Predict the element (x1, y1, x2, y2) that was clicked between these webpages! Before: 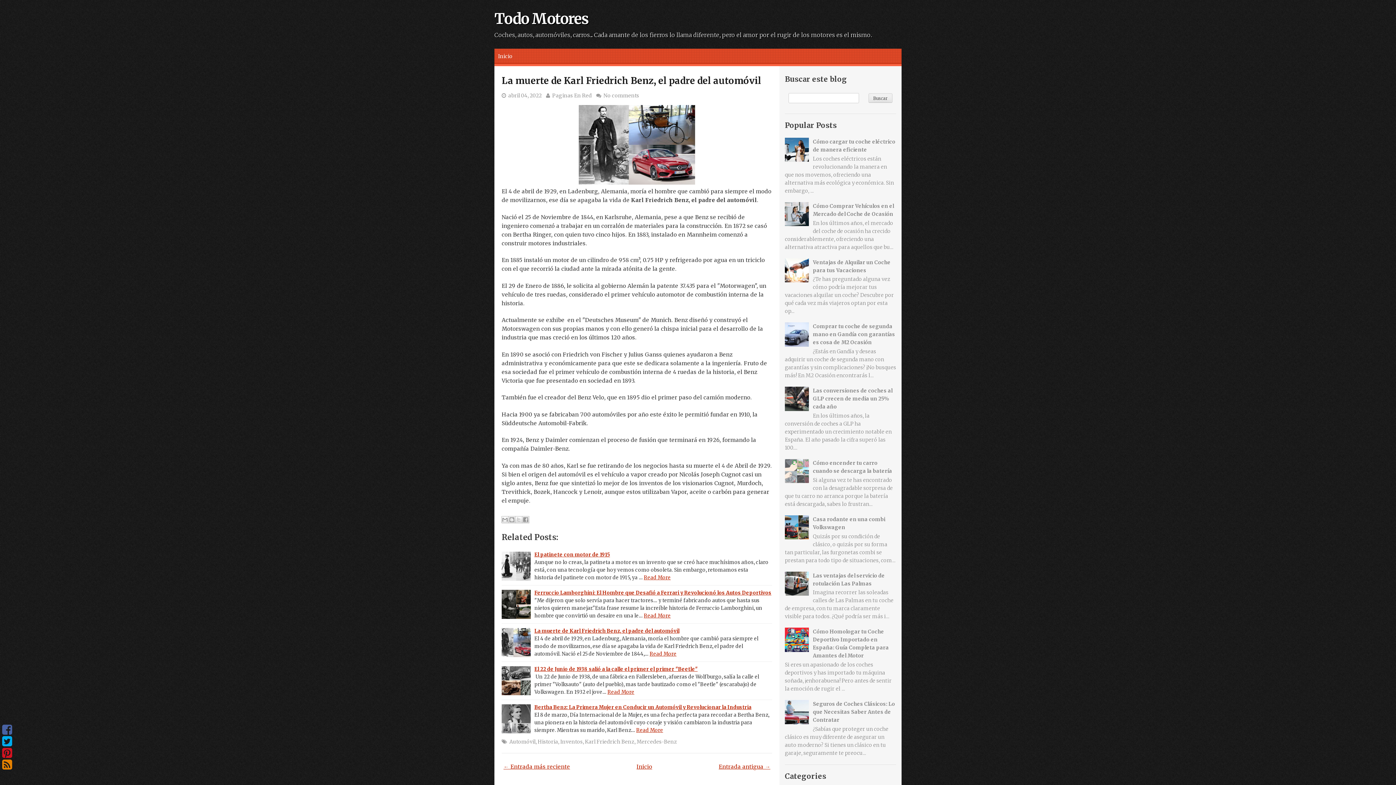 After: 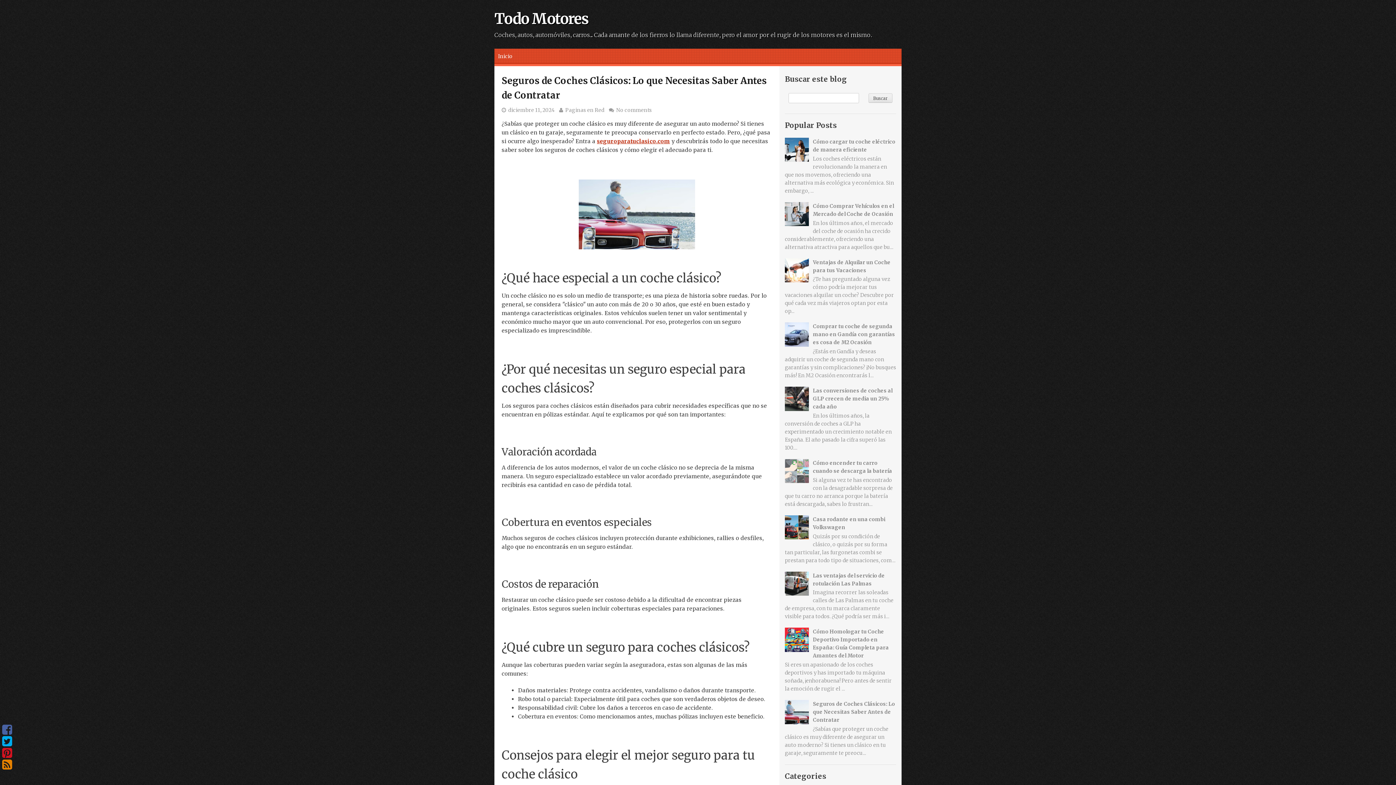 Action: label: Seguros de Coches Clásicos: Lo que Necesitas Saber Antes de Contratar bbox: (813, 701, 895, 723)